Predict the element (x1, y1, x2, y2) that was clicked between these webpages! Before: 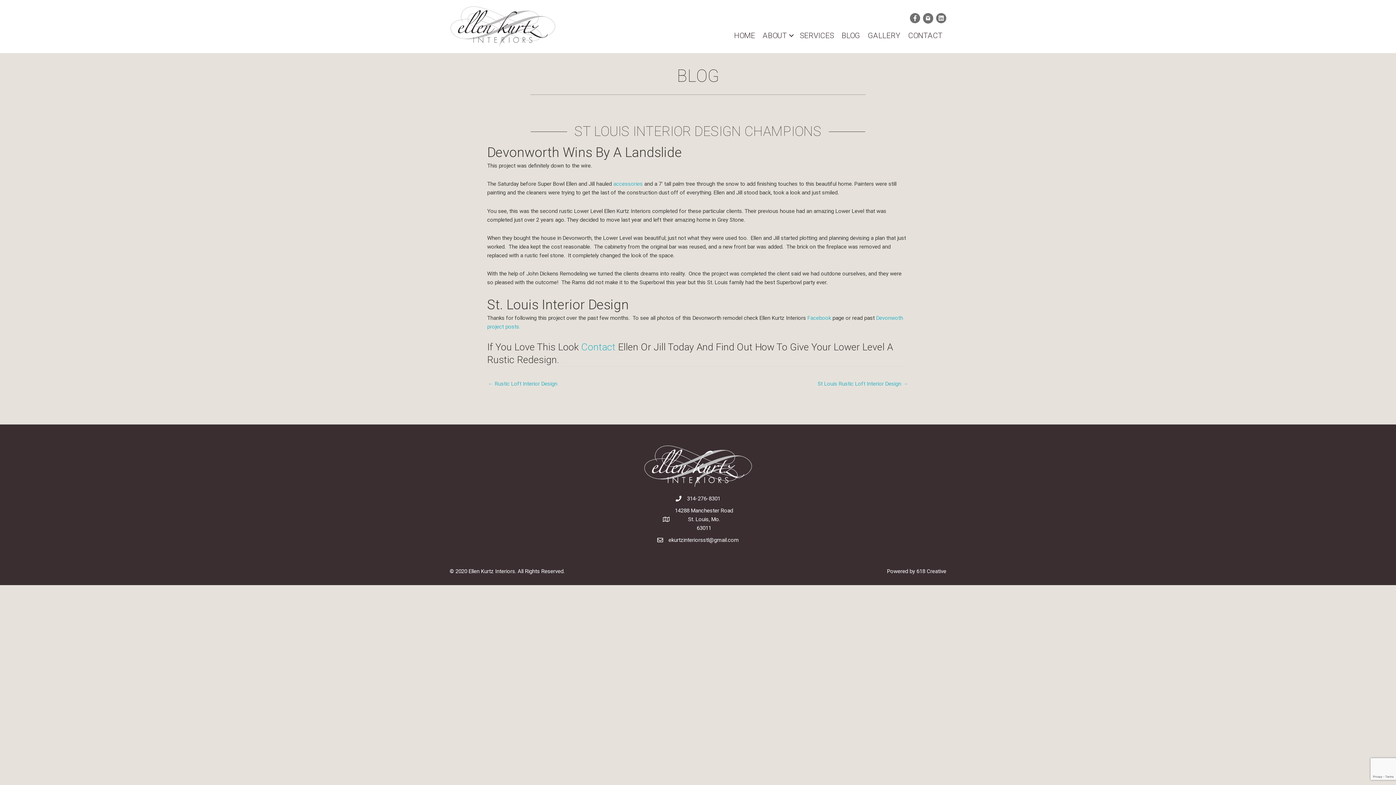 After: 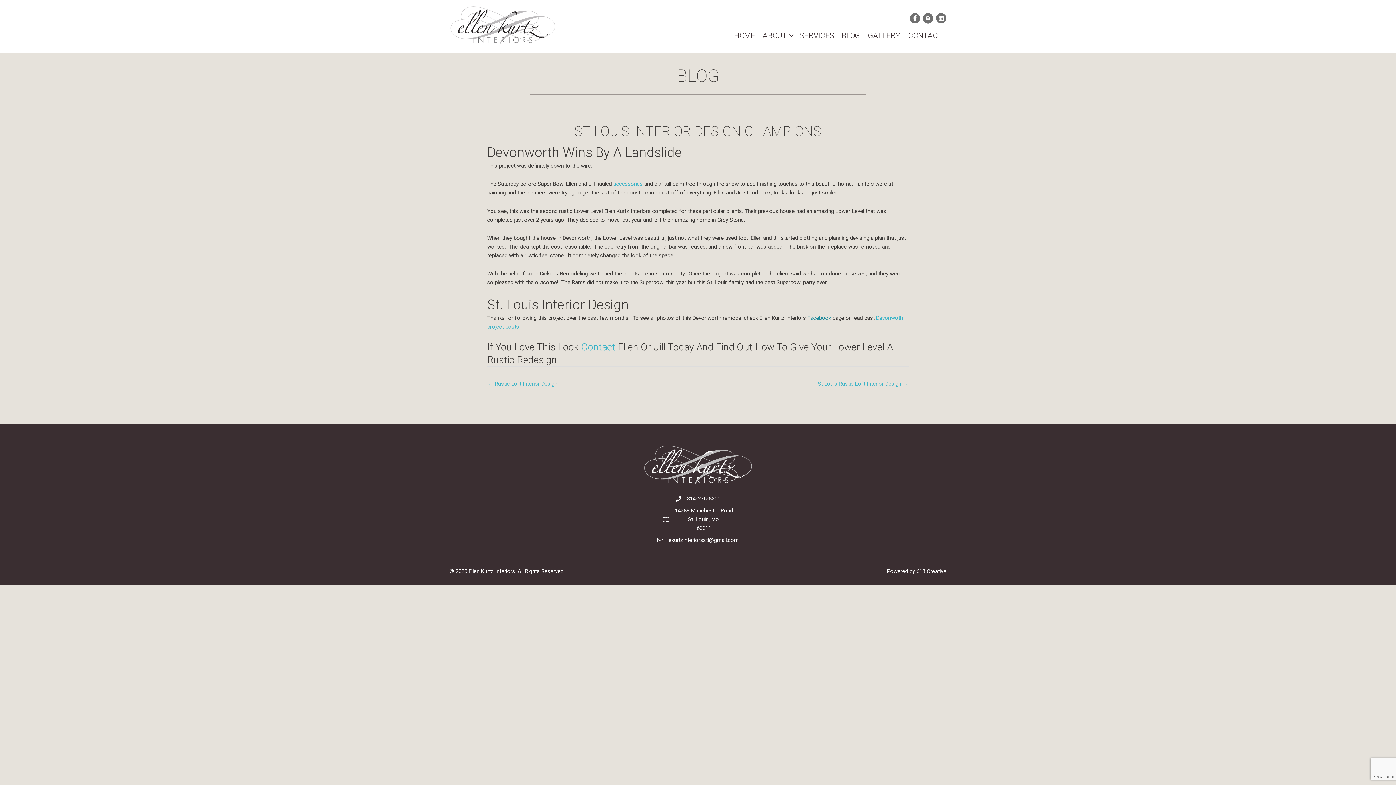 Action: bbox: (807, 315, 831, 321) label: Facebook